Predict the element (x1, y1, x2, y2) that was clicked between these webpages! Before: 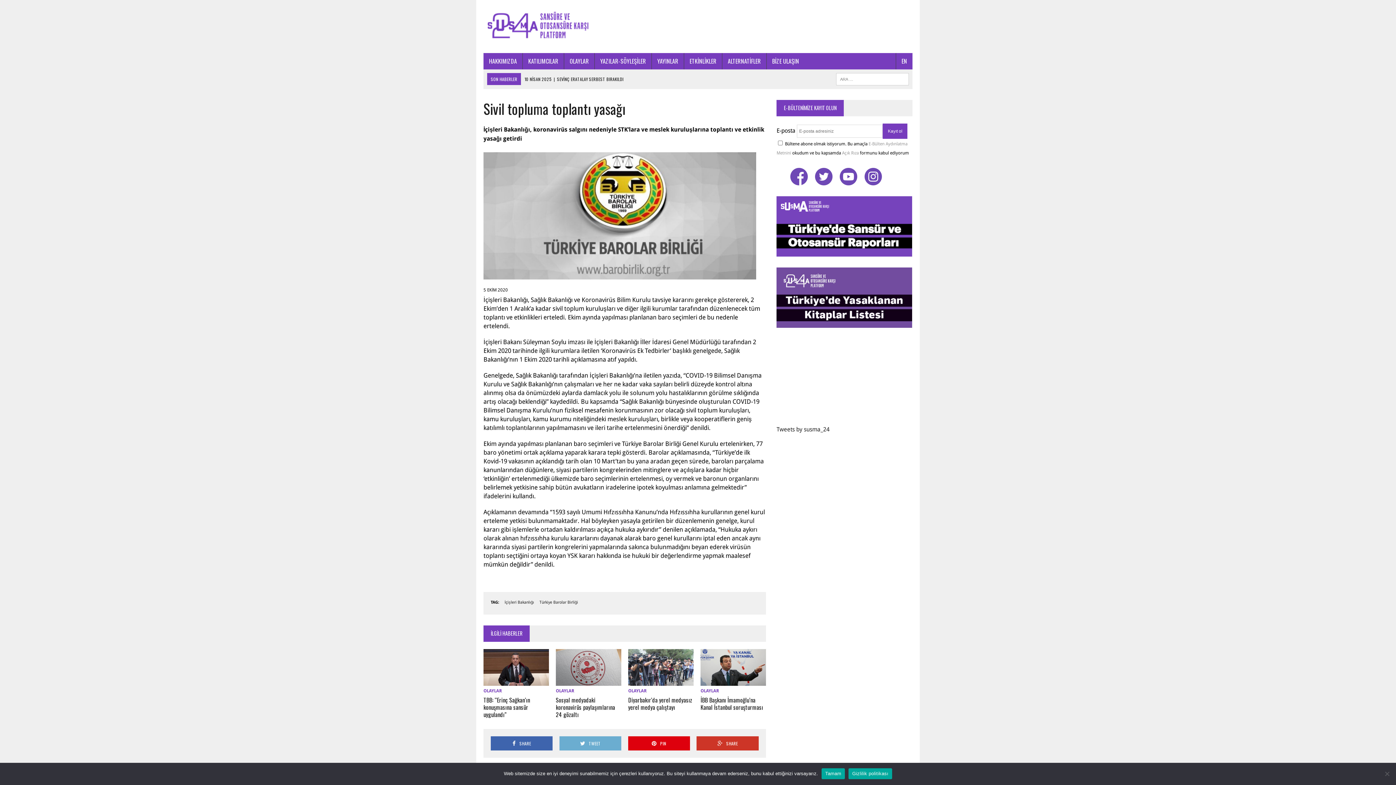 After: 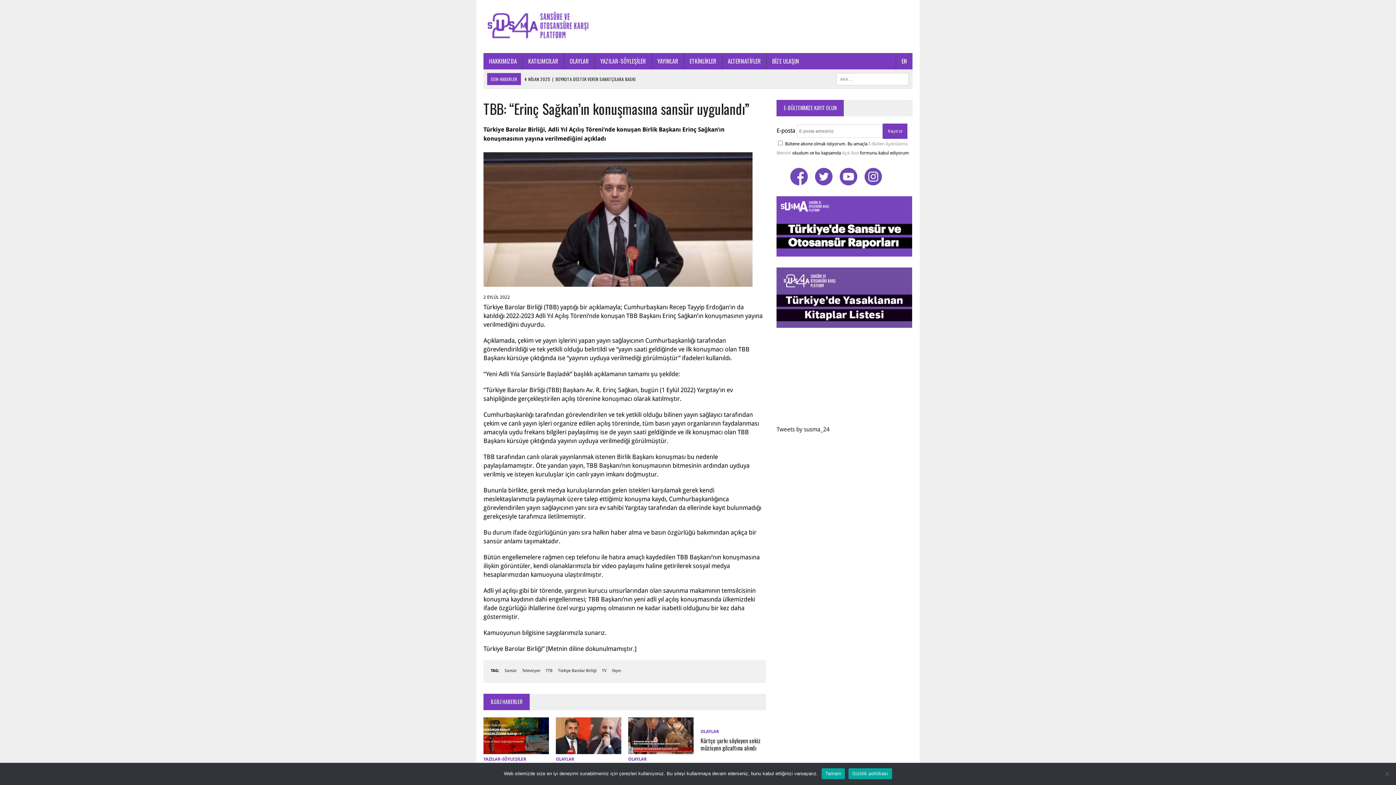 Action: bbox: (483, 696, 530, 719) label: TBB: “Erinç Sağkan’ın konuşmasına sansür uygulandı”